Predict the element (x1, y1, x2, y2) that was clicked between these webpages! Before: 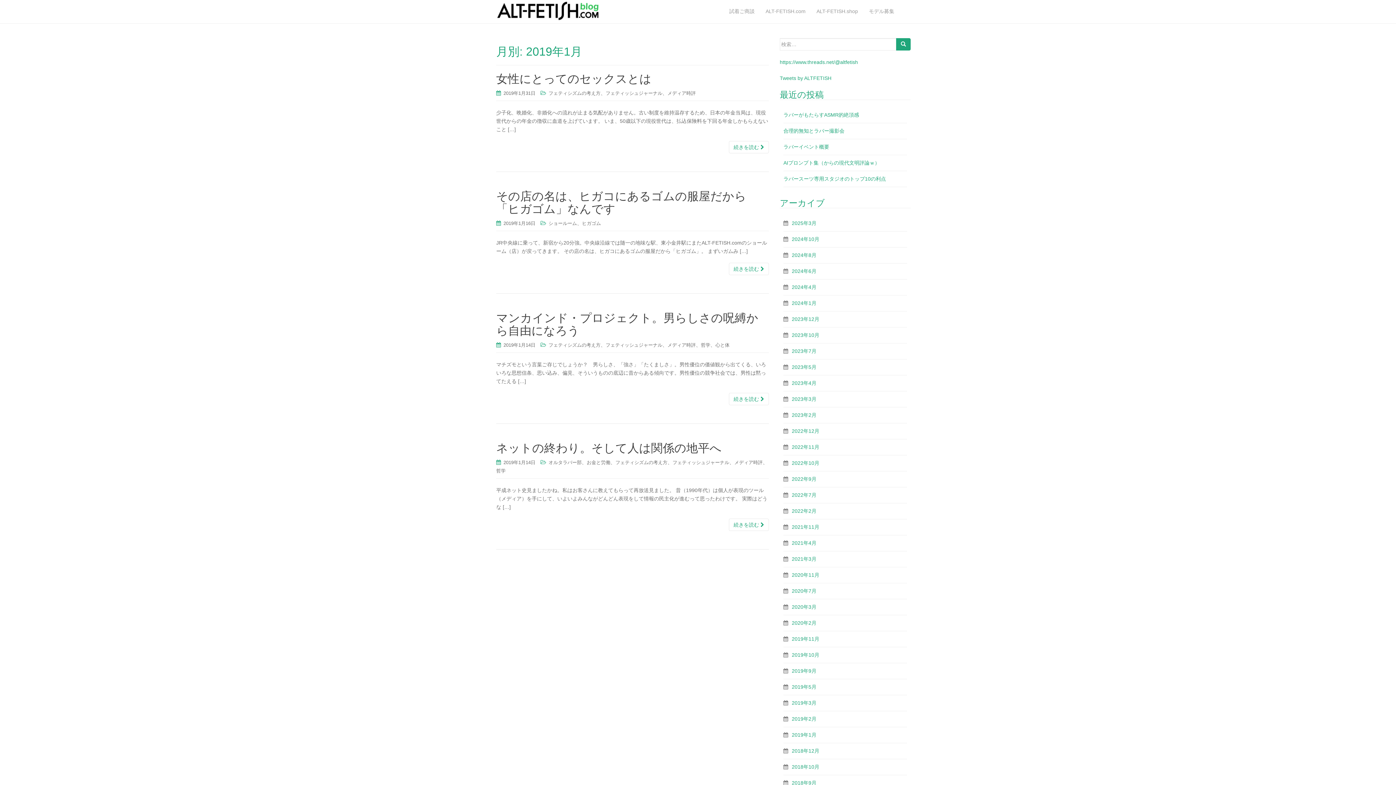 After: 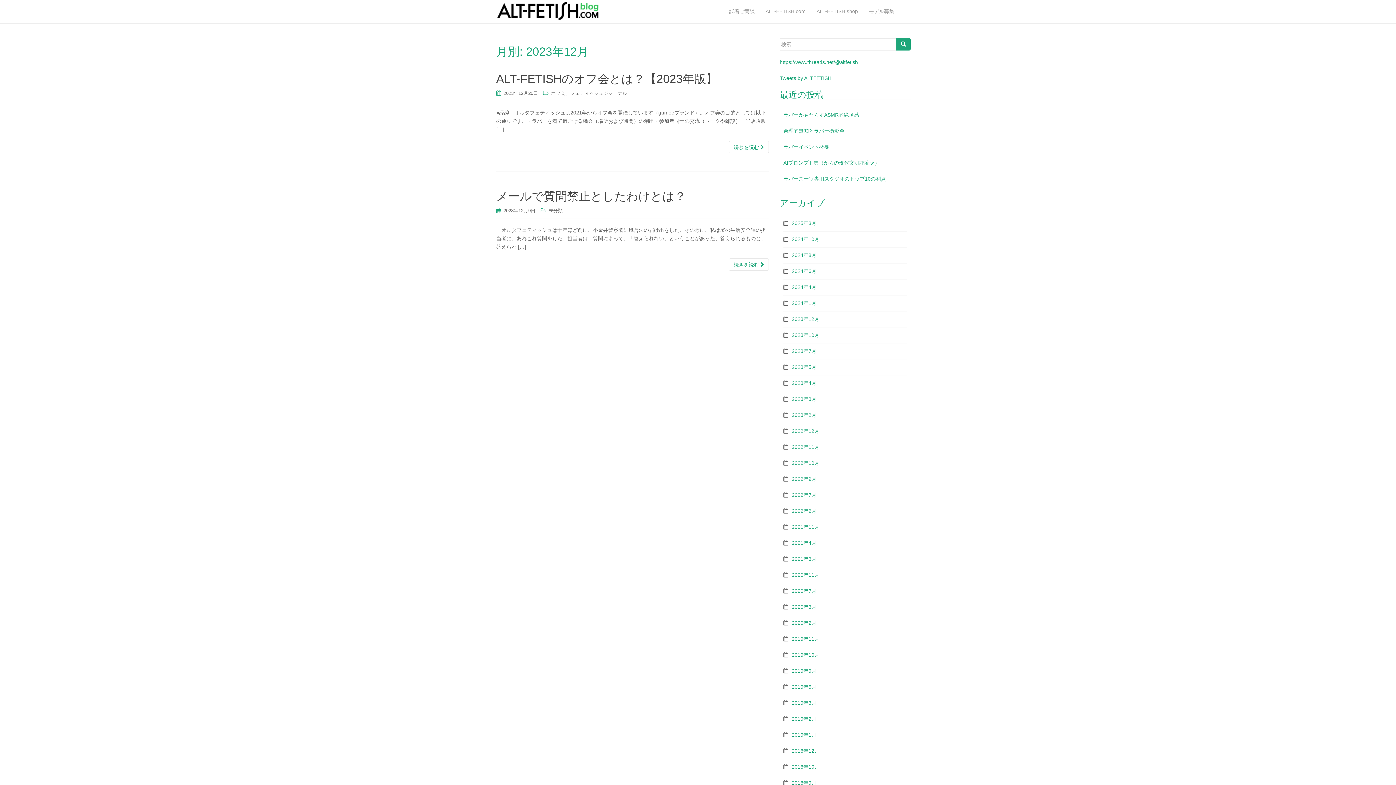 Action: label: 2023年12月 bbox: (792, 316, 819, 322)